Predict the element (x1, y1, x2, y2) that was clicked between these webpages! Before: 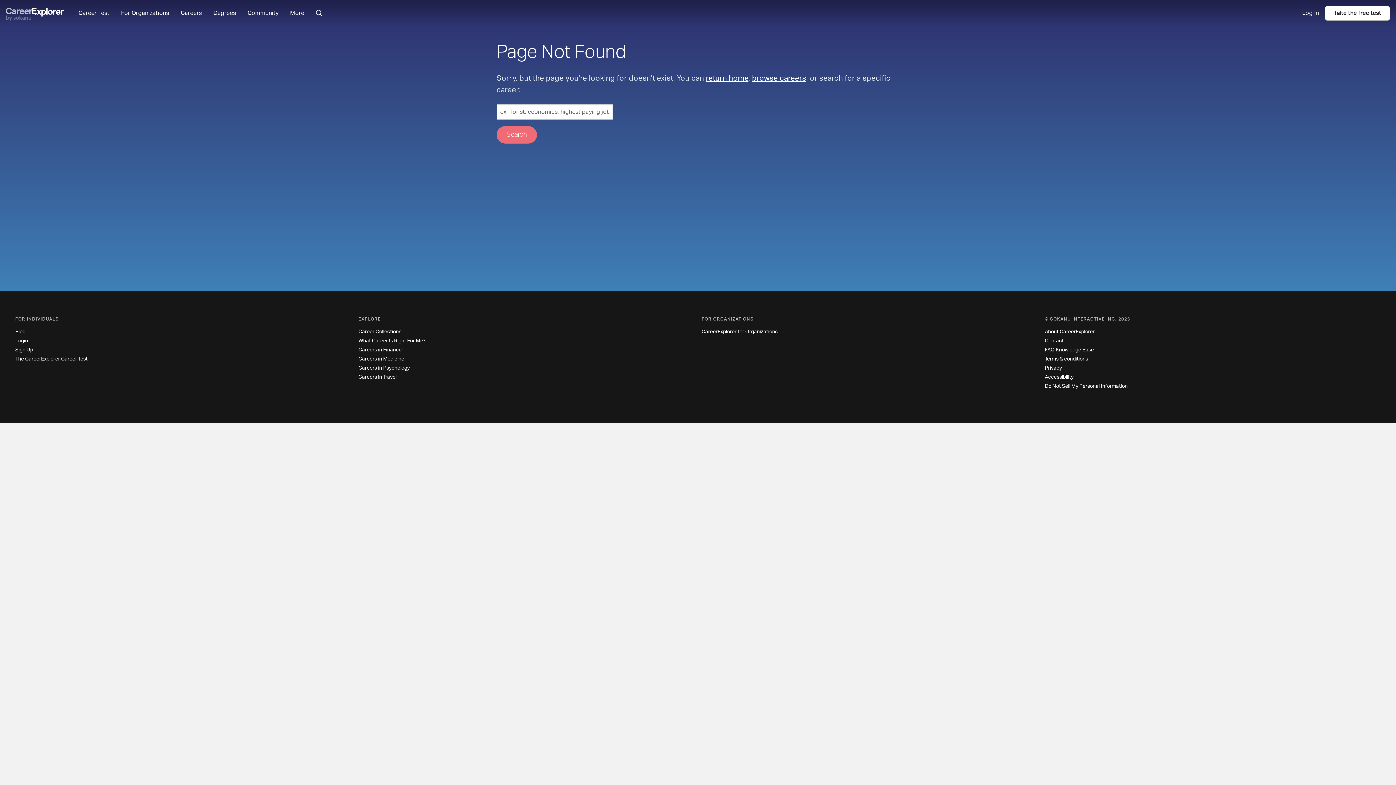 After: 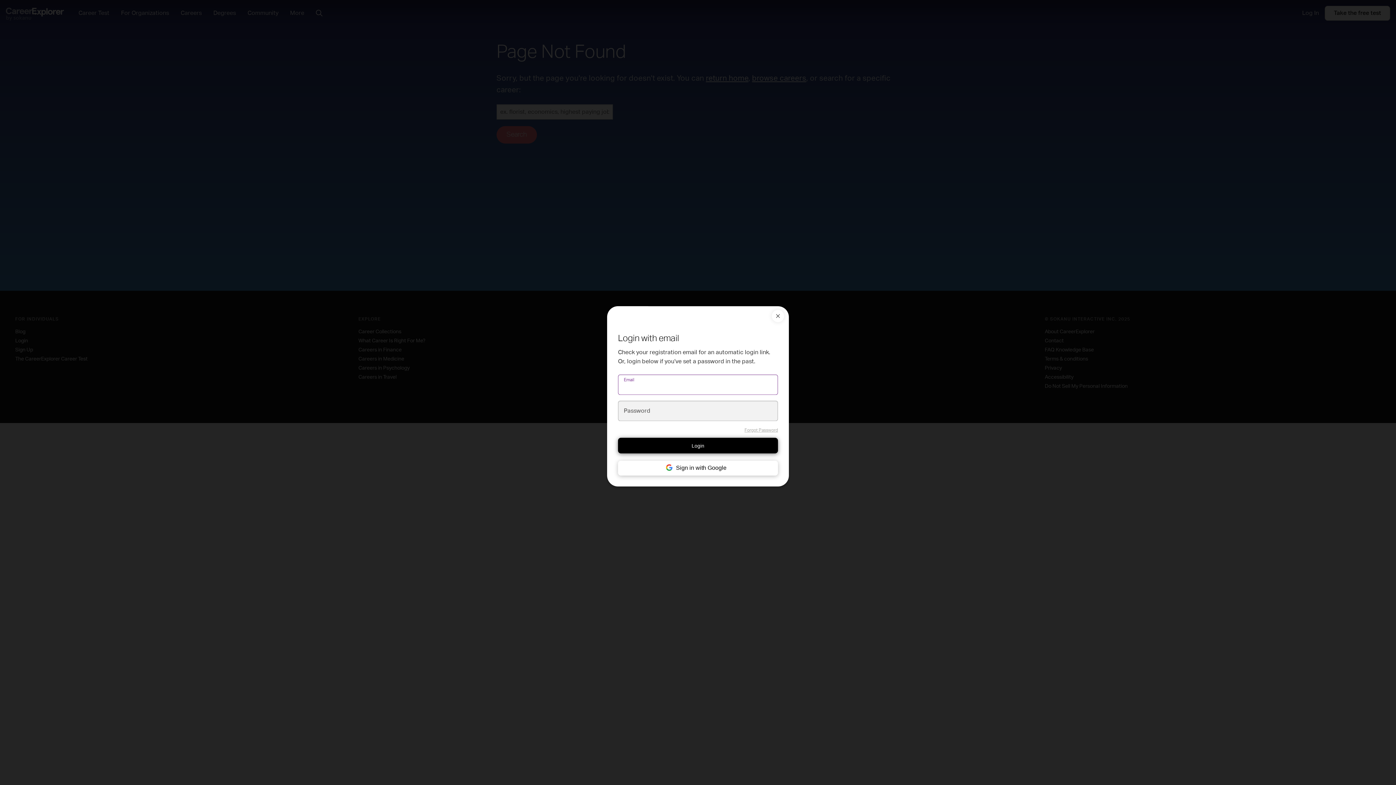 Action: label: Login bbox: (15, 338, 28, 343)